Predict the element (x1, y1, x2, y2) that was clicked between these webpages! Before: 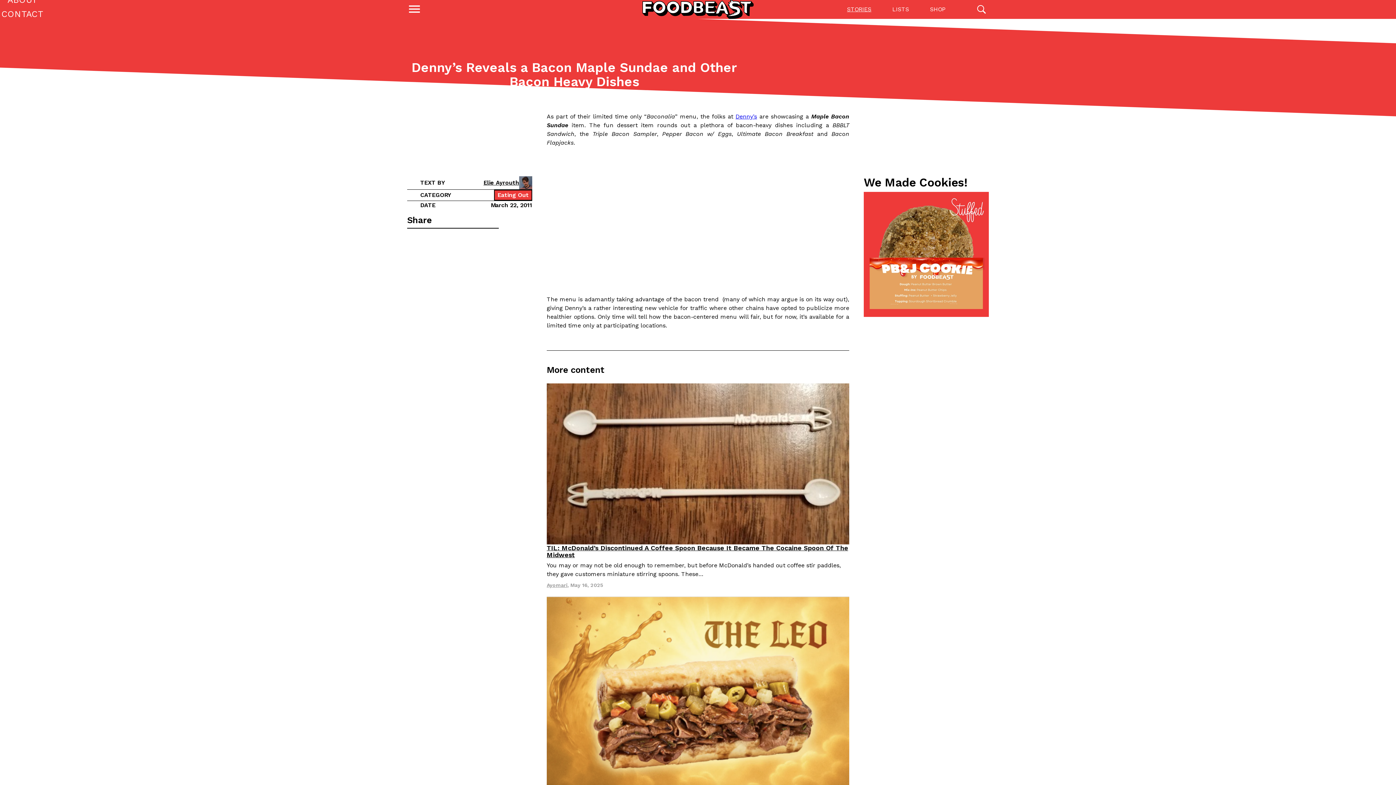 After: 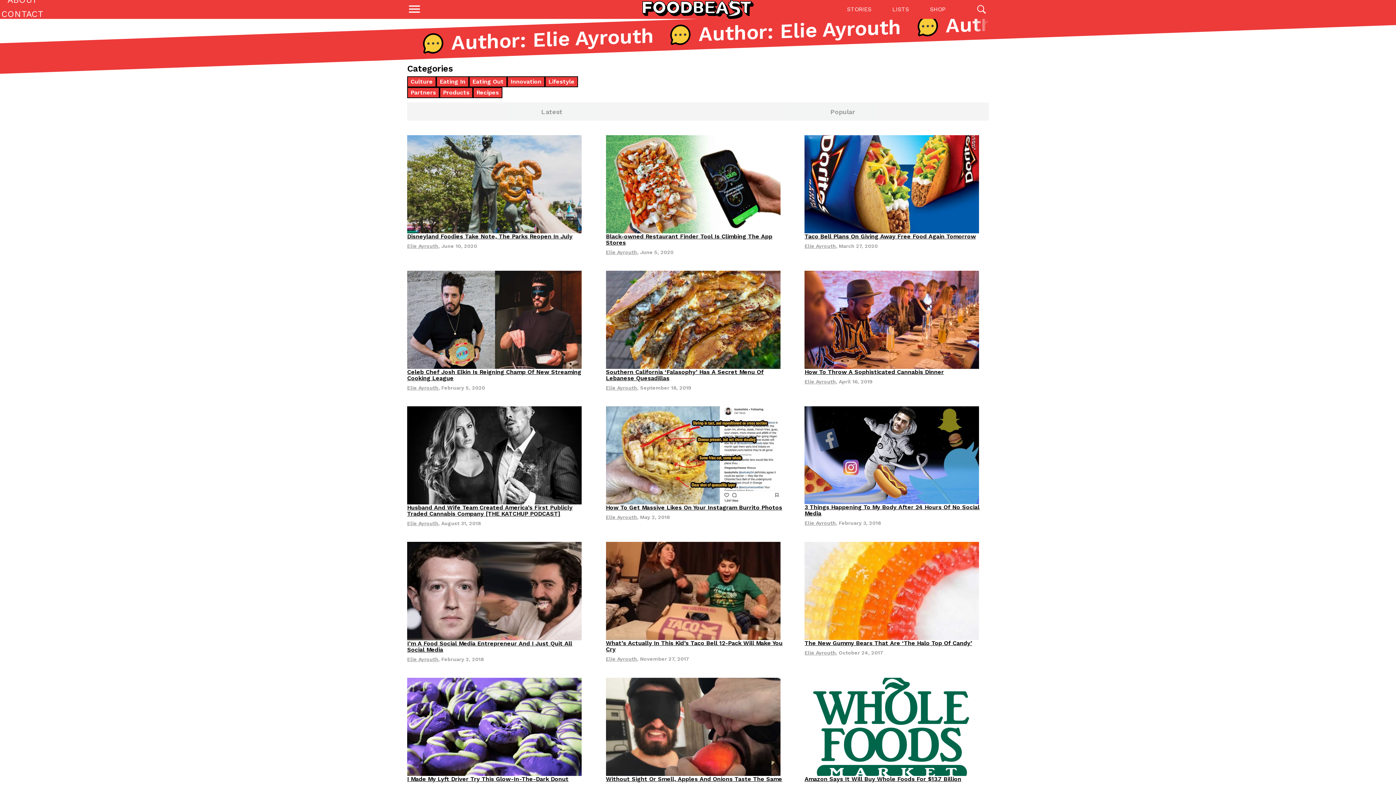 Action: label: Elie Ayrouth bbox: (483, 176, 532, 189)